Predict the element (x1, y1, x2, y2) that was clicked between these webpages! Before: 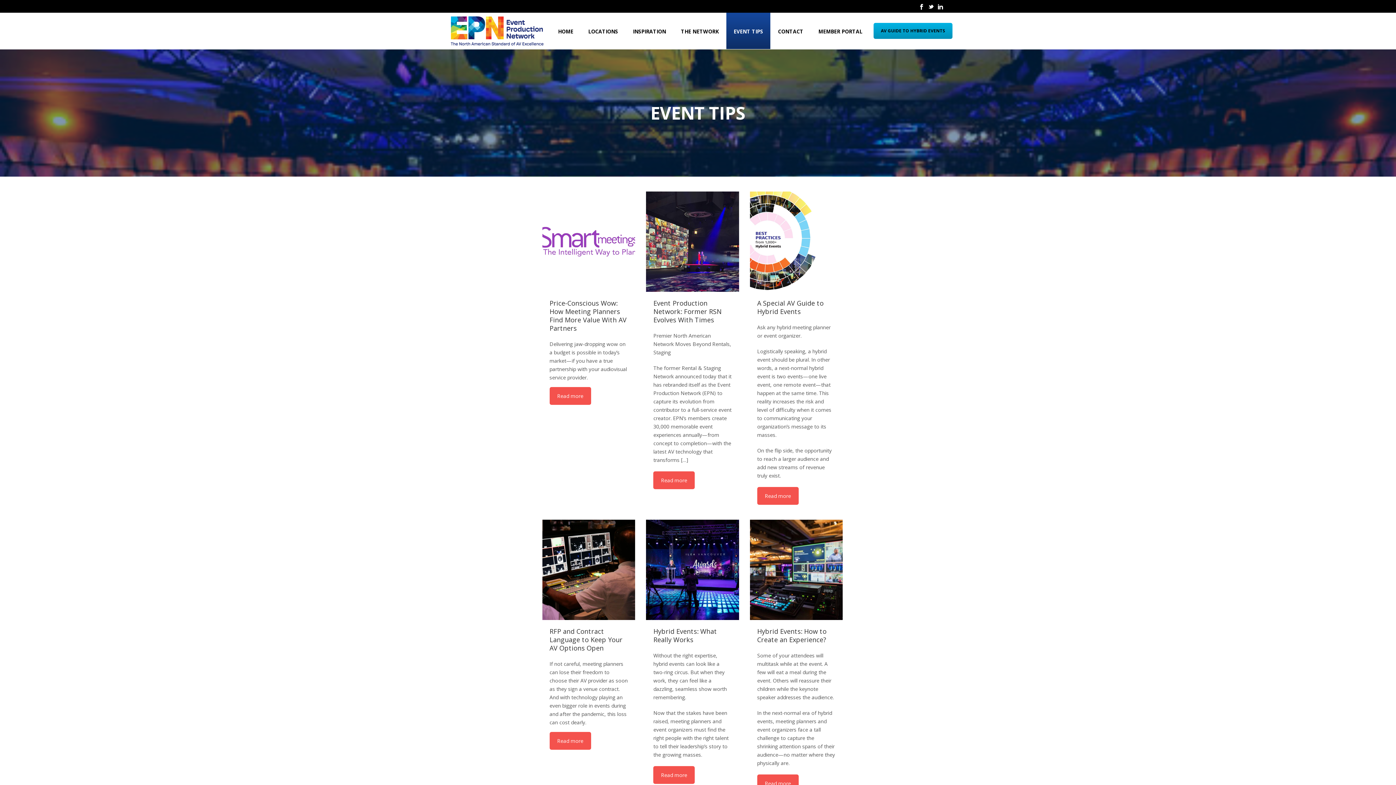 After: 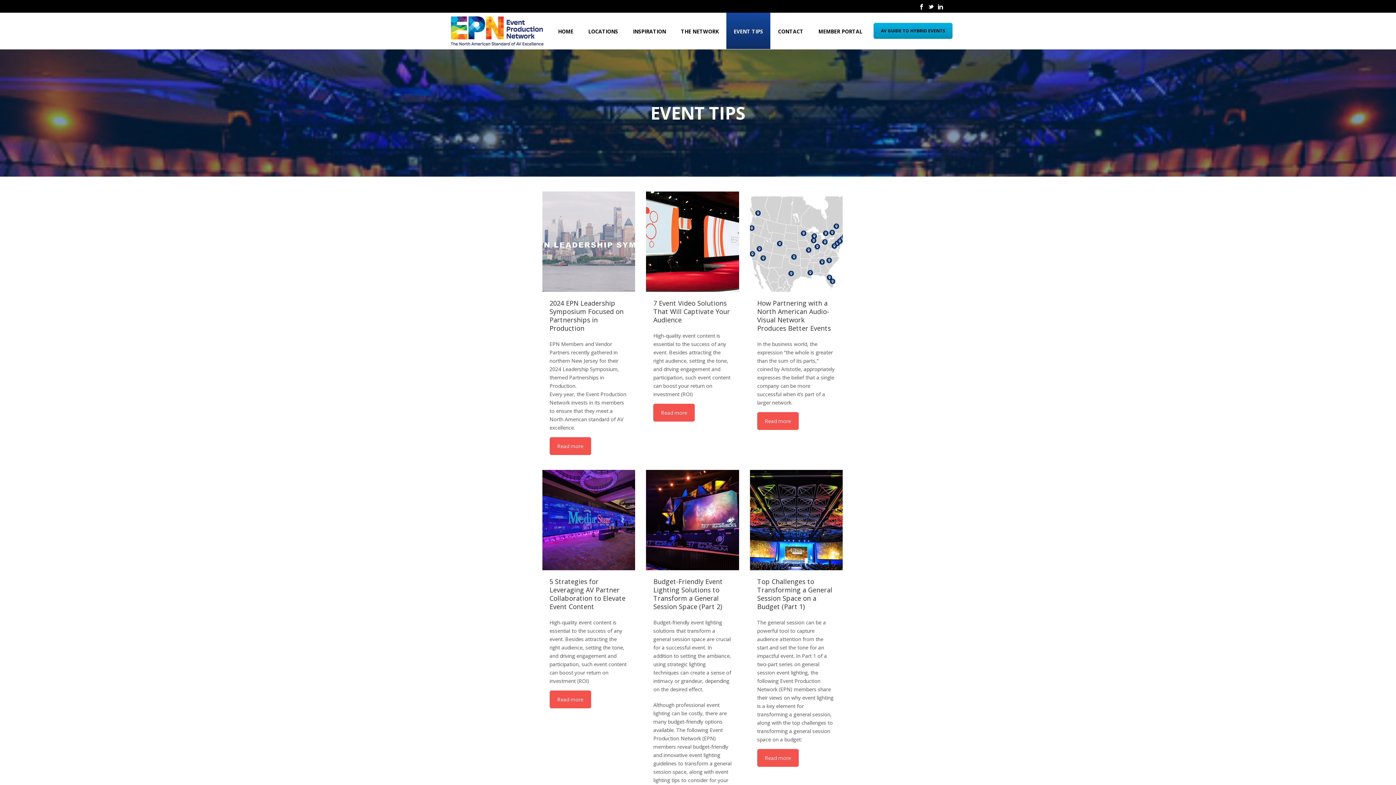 Action: bbox: (726, 12, 770, 49) label: EVENT TIPS